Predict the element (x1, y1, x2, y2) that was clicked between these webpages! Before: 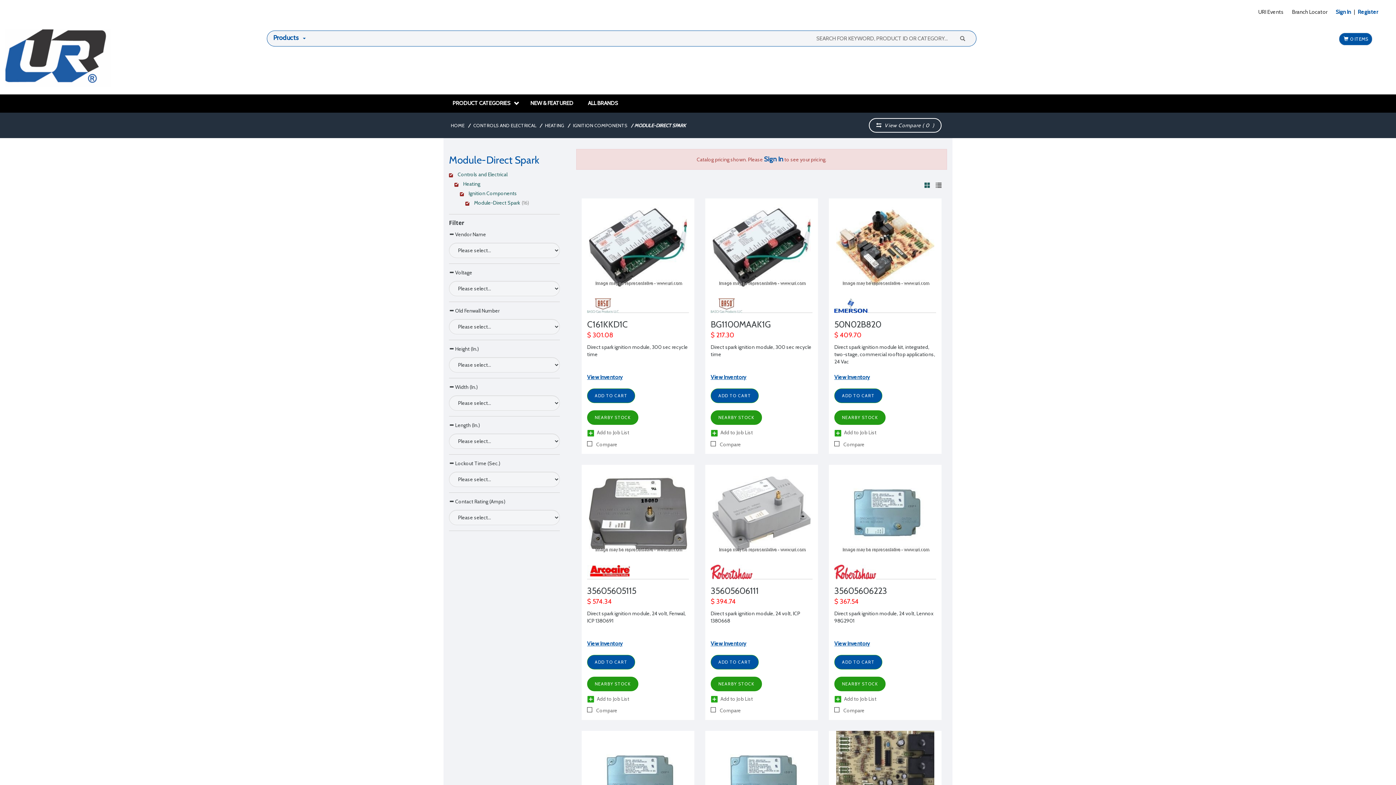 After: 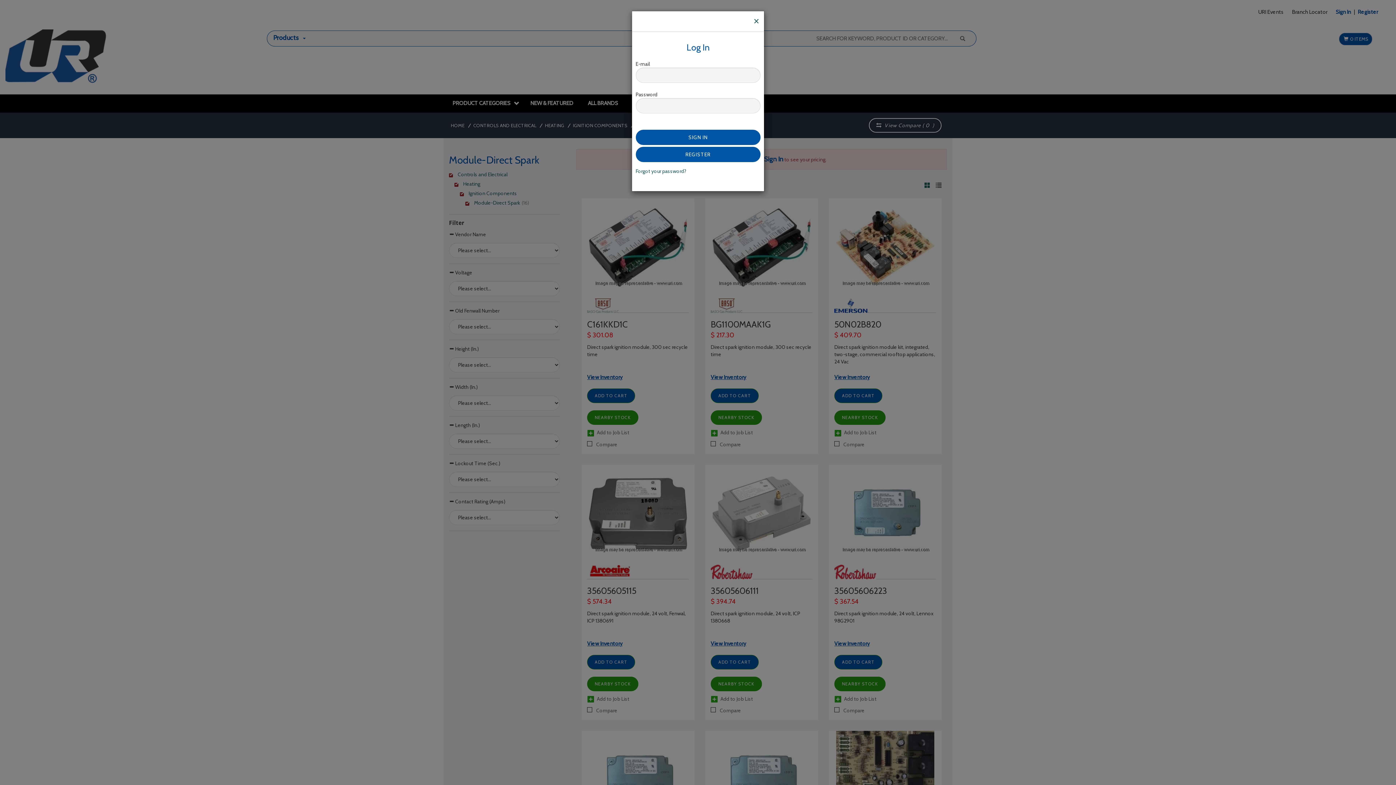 Action: bbox: (710, 374, 746, 380) label: View Inventory